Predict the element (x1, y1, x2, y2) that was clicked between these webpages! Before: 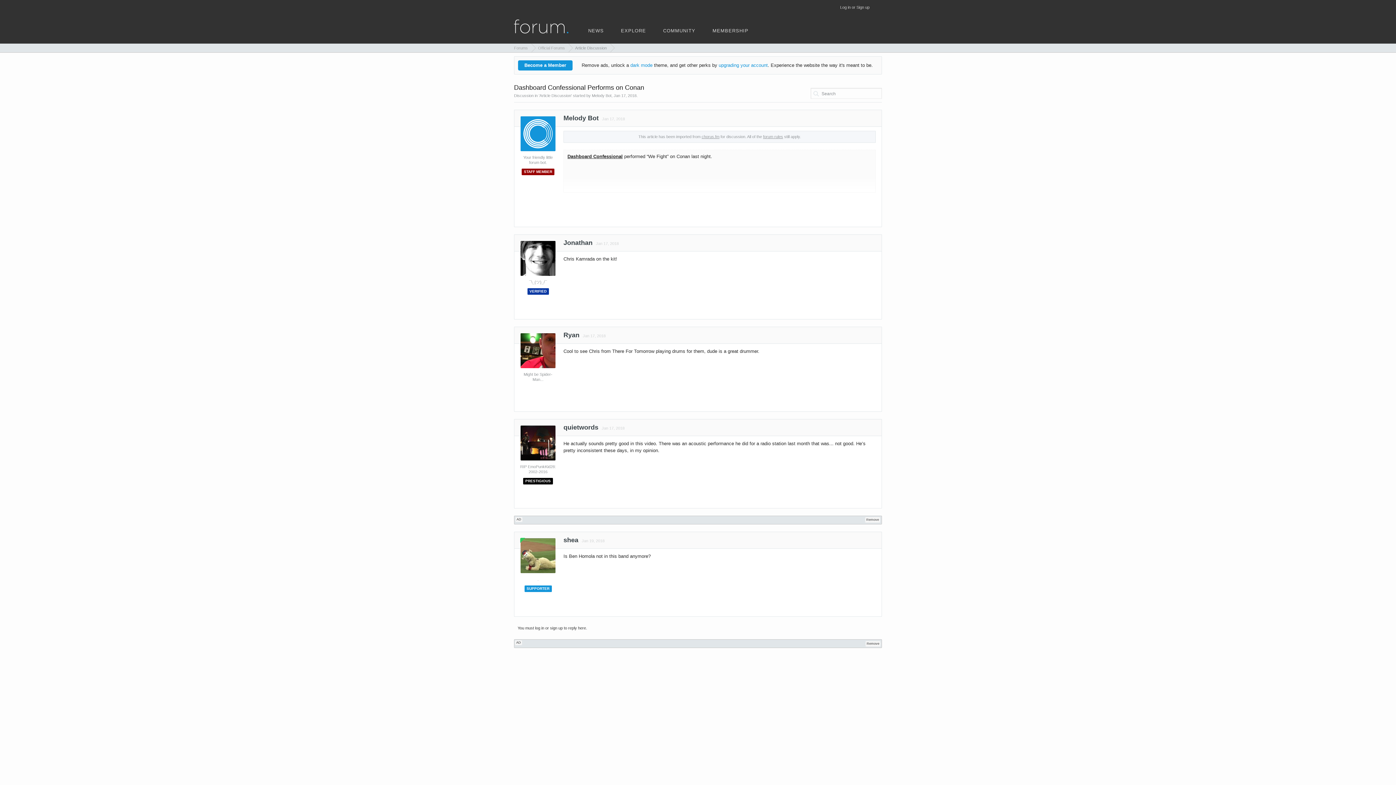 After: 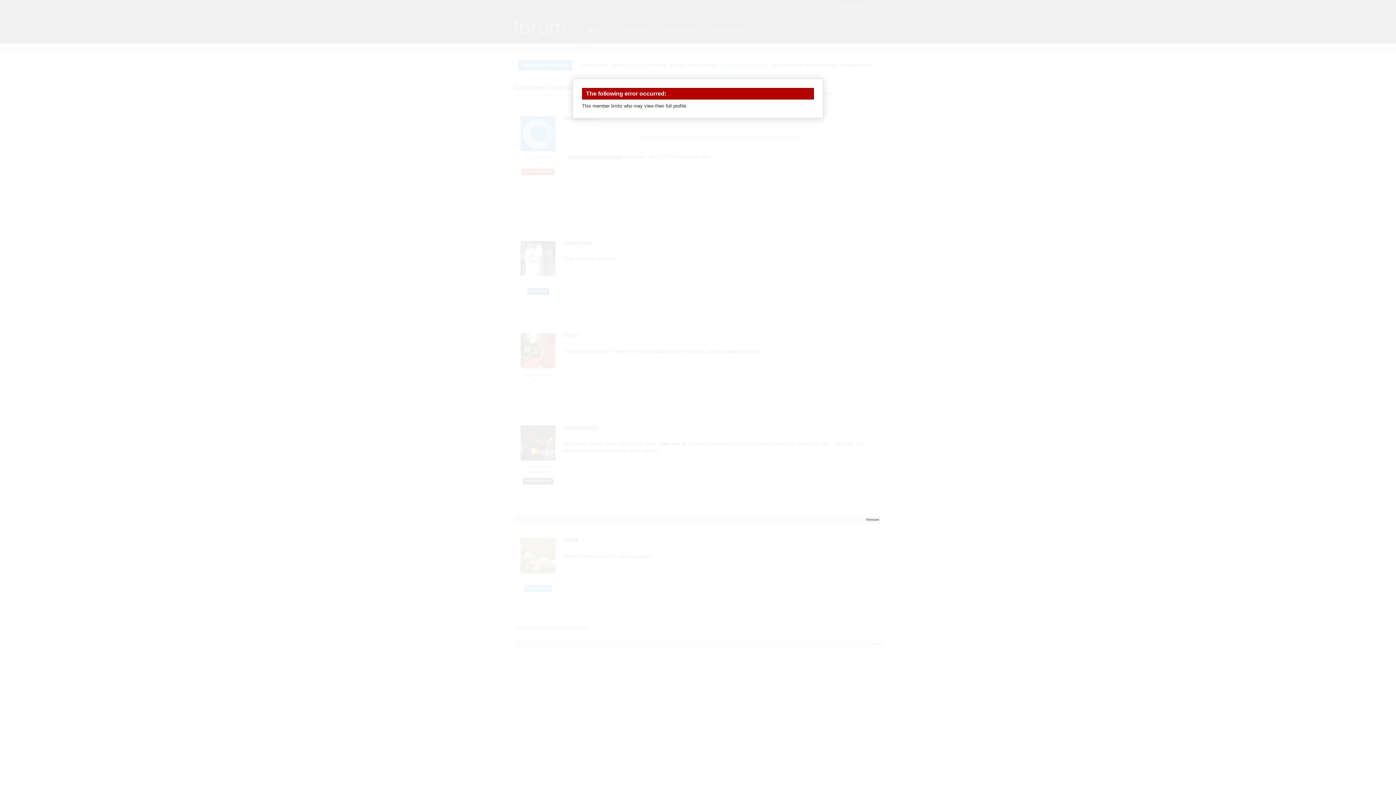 Action: label: shea bbox: (563, 532, 578, 552)